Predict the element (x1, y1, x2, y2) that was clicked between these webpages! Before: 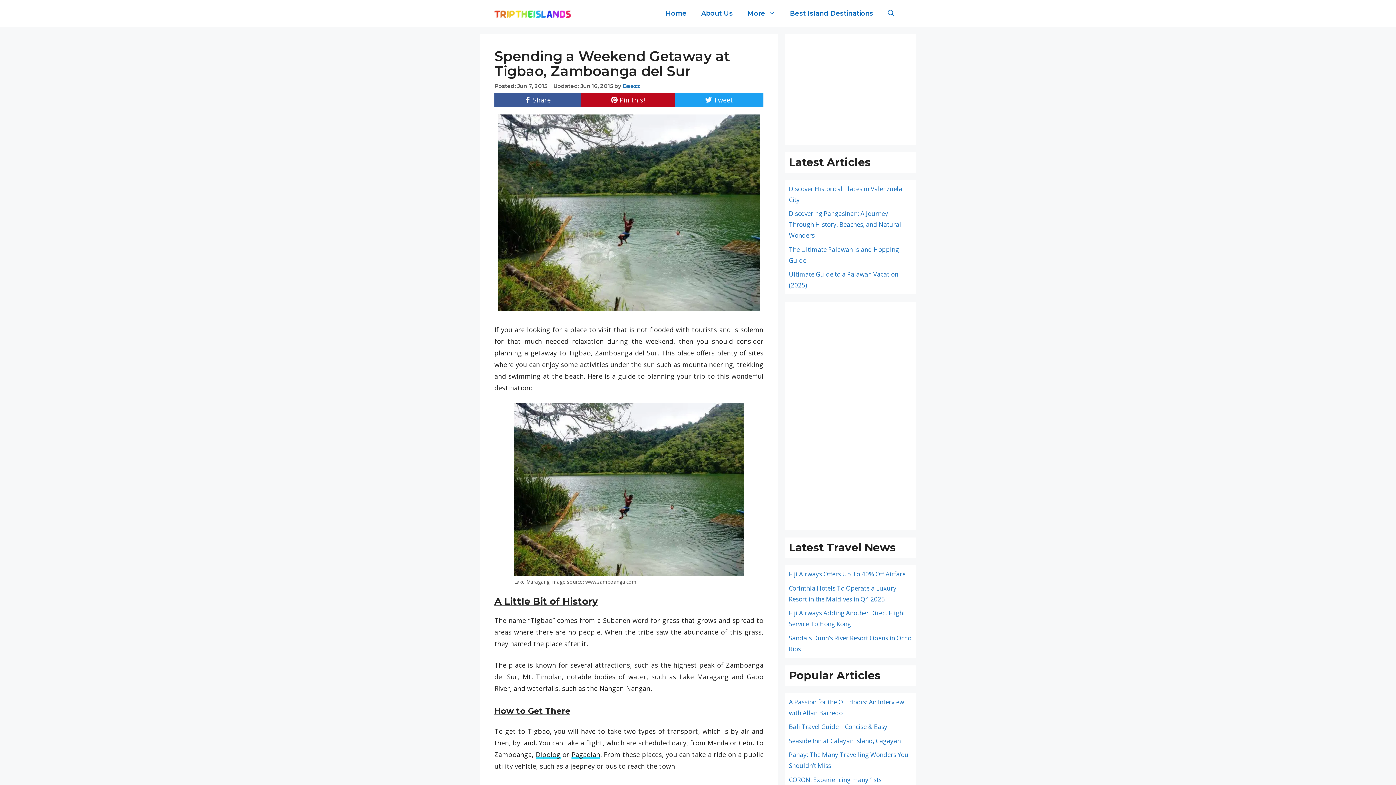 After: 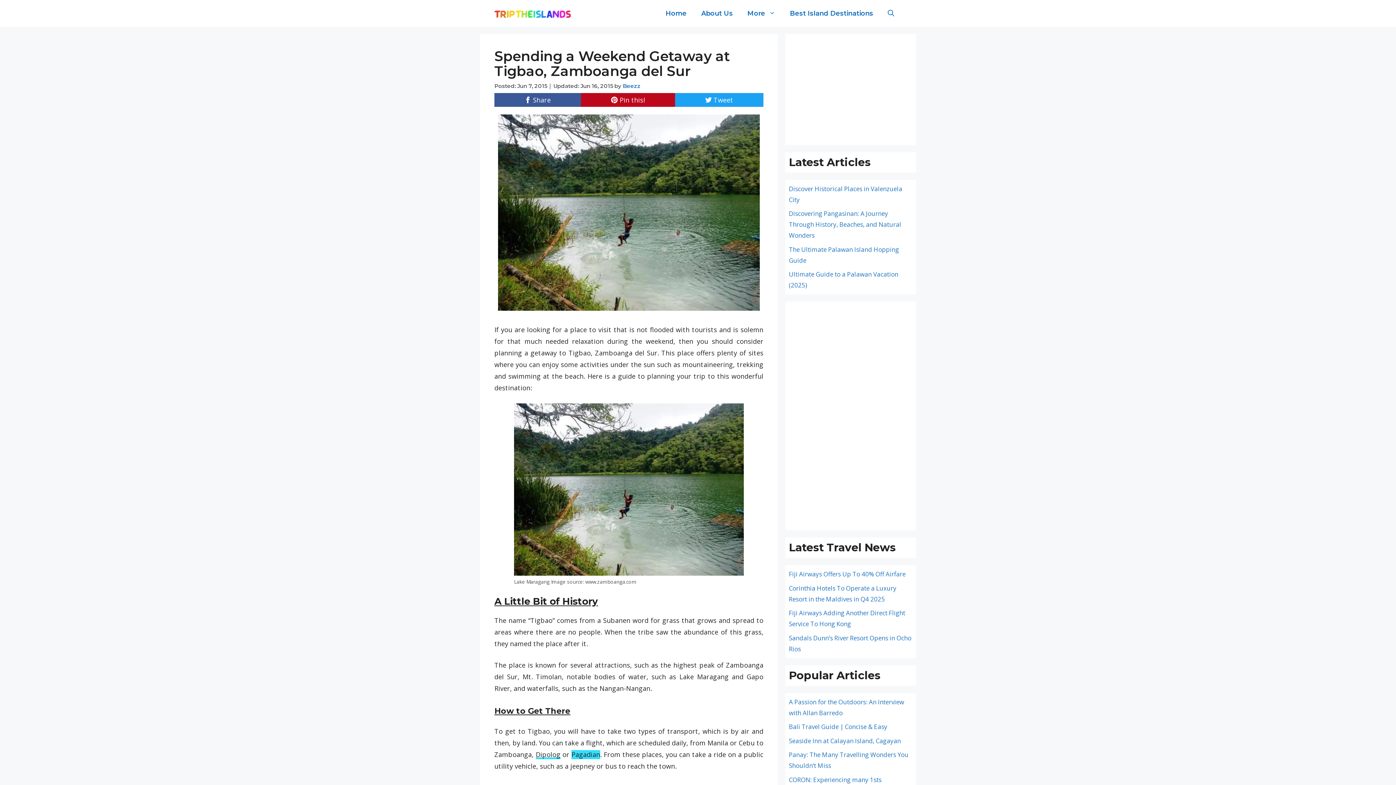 Action: label: Pagadian bbox: (571, 750, 600, 759)